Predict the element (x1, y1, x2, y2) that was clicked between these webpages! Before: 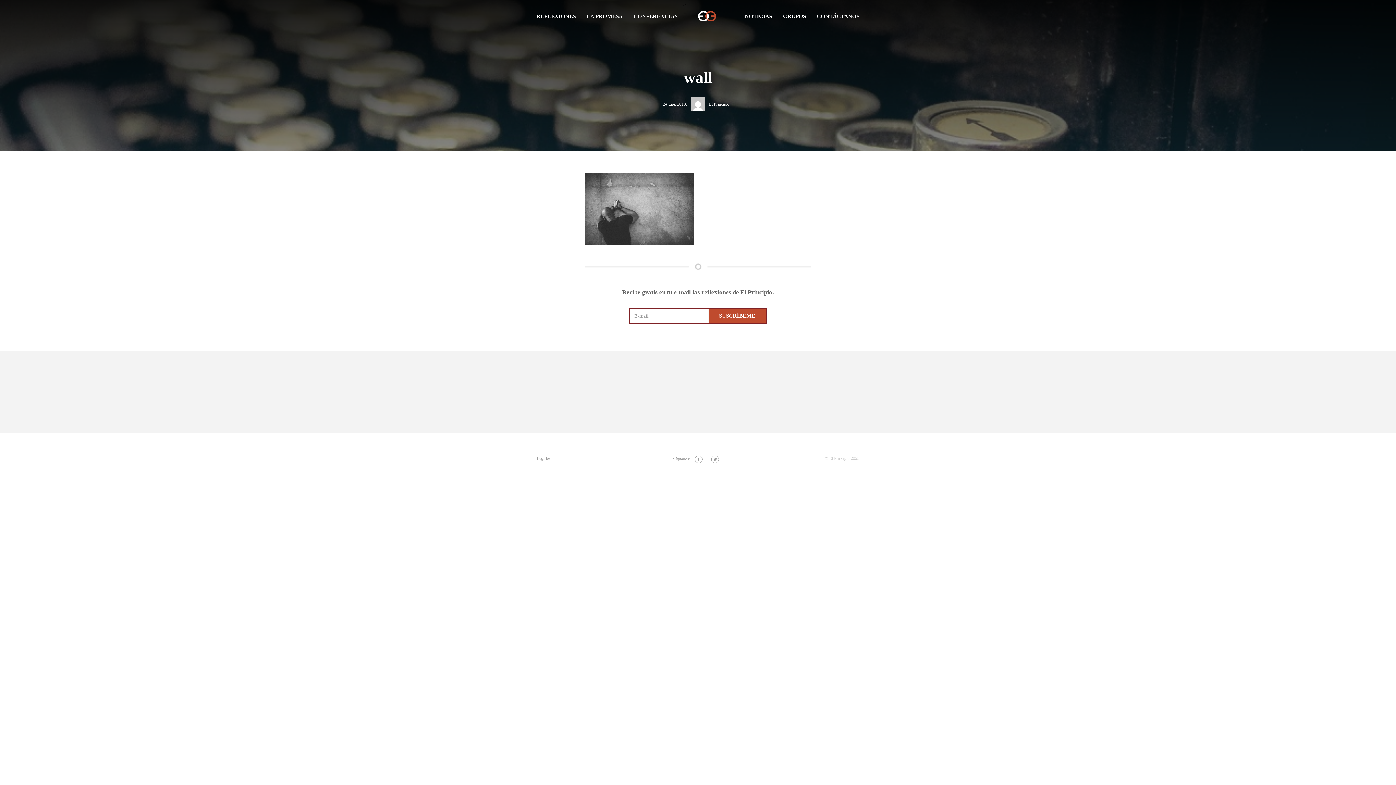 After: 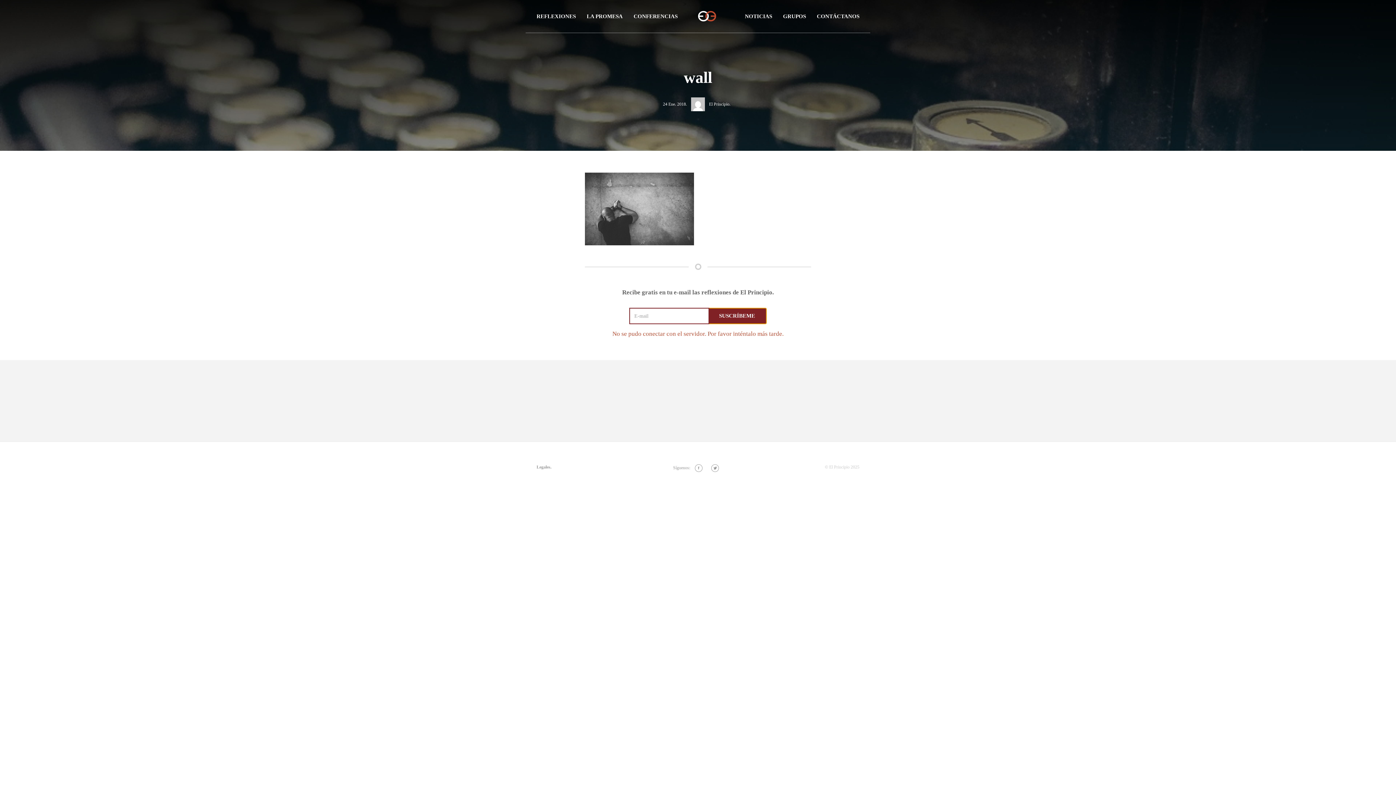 Action: bbox: (707, 308, 766, 324) label: SUSCRÍBEME